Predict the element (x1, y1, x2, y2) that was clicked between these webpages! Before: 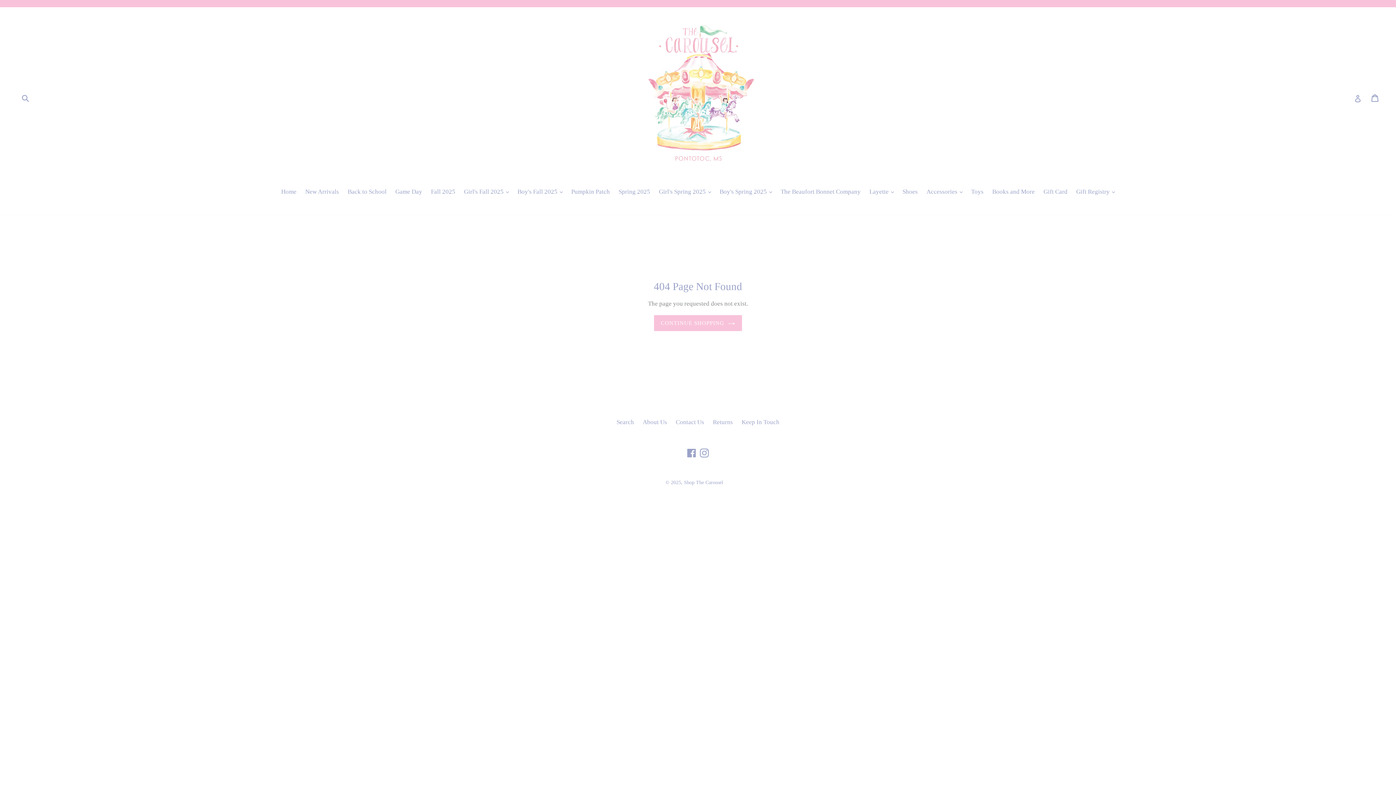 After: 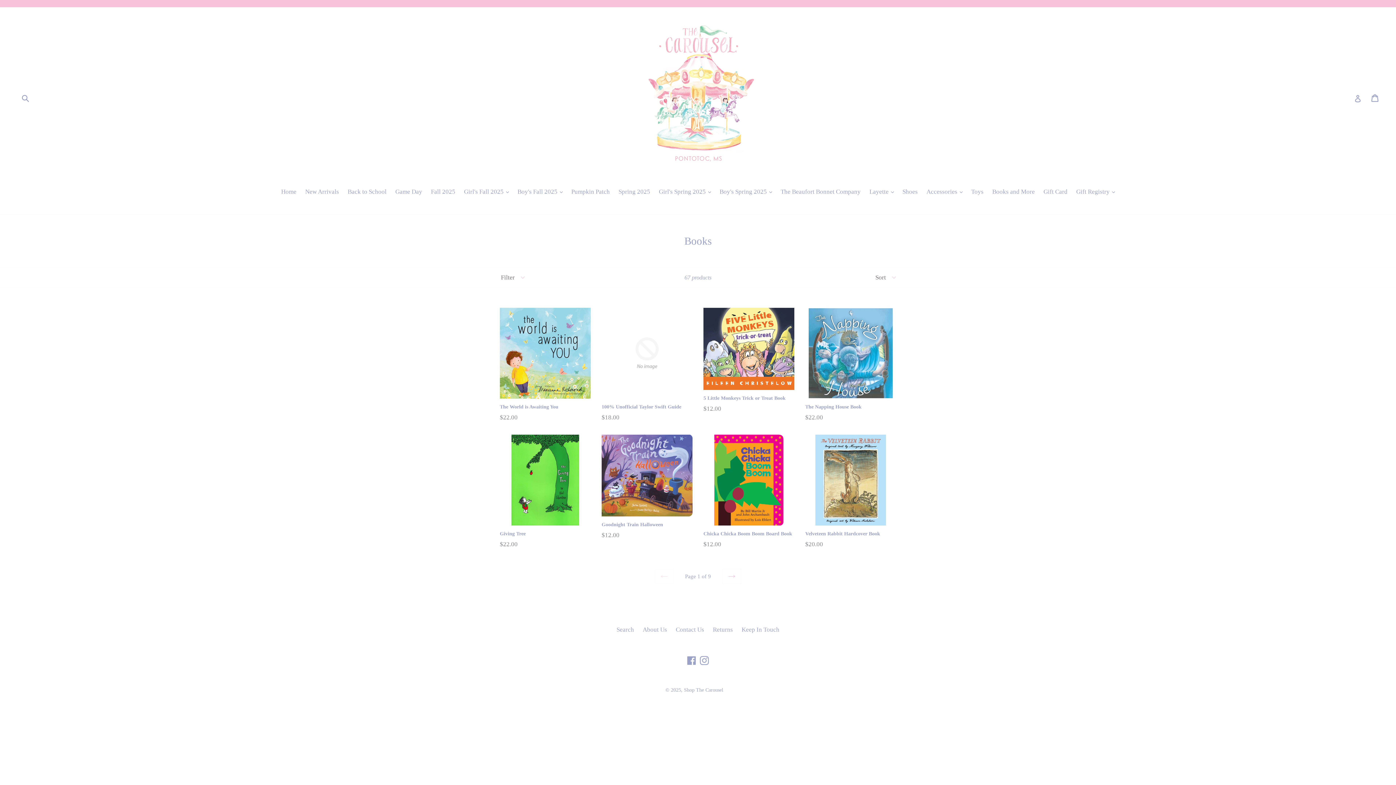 Action: label: Books and More bbox: (988, 187, 1038, 197)